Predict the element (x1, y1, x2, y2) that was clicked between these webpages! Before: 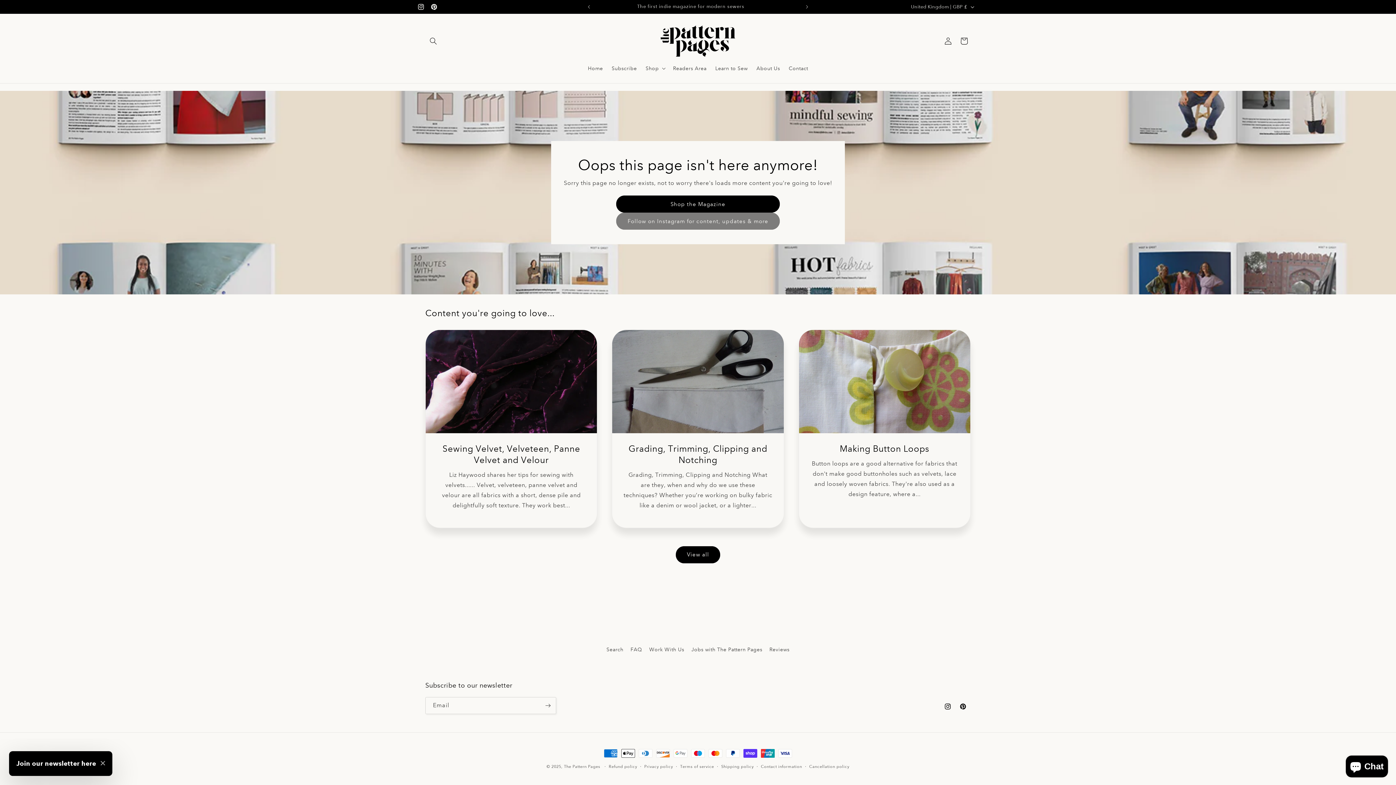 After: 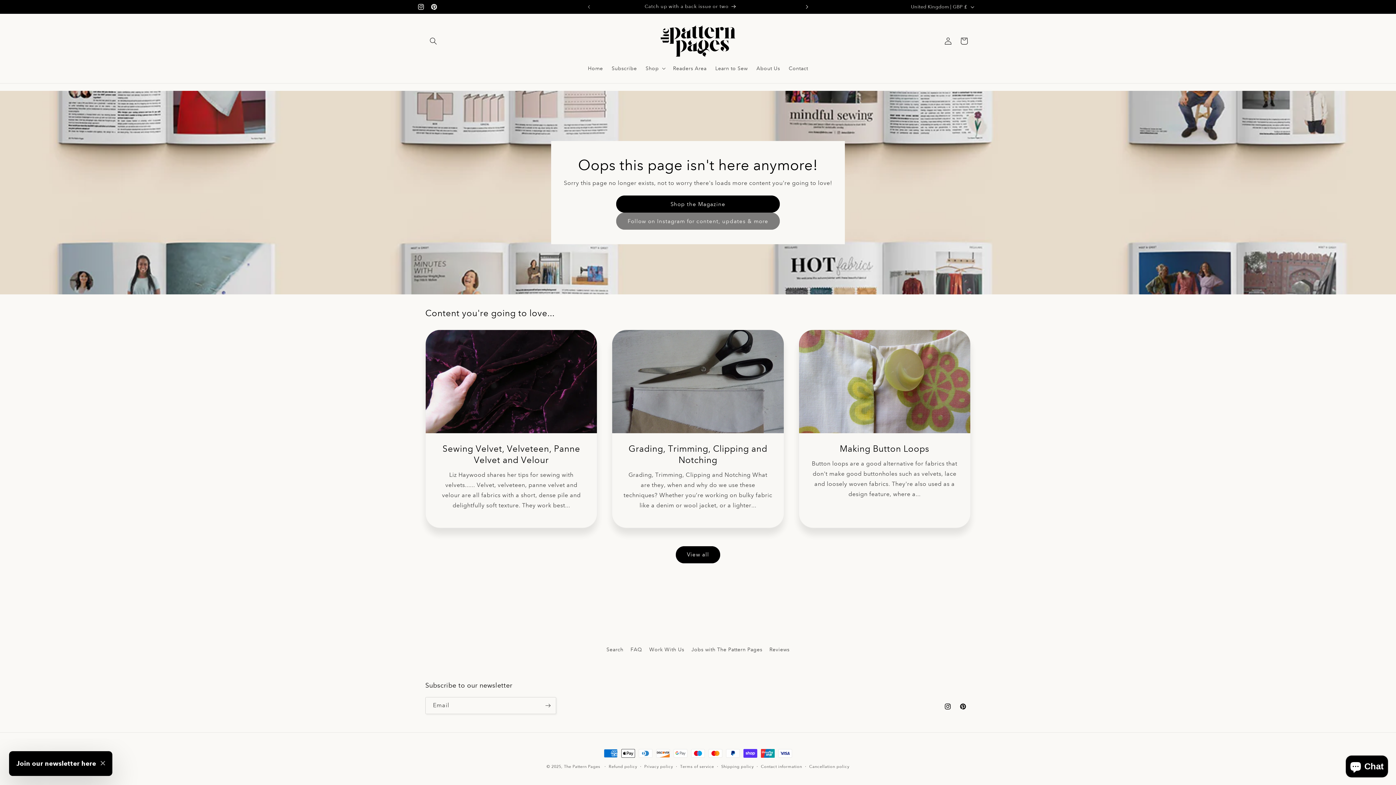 Action: label: Next announcement bbox: (799, 0, 815, 13)